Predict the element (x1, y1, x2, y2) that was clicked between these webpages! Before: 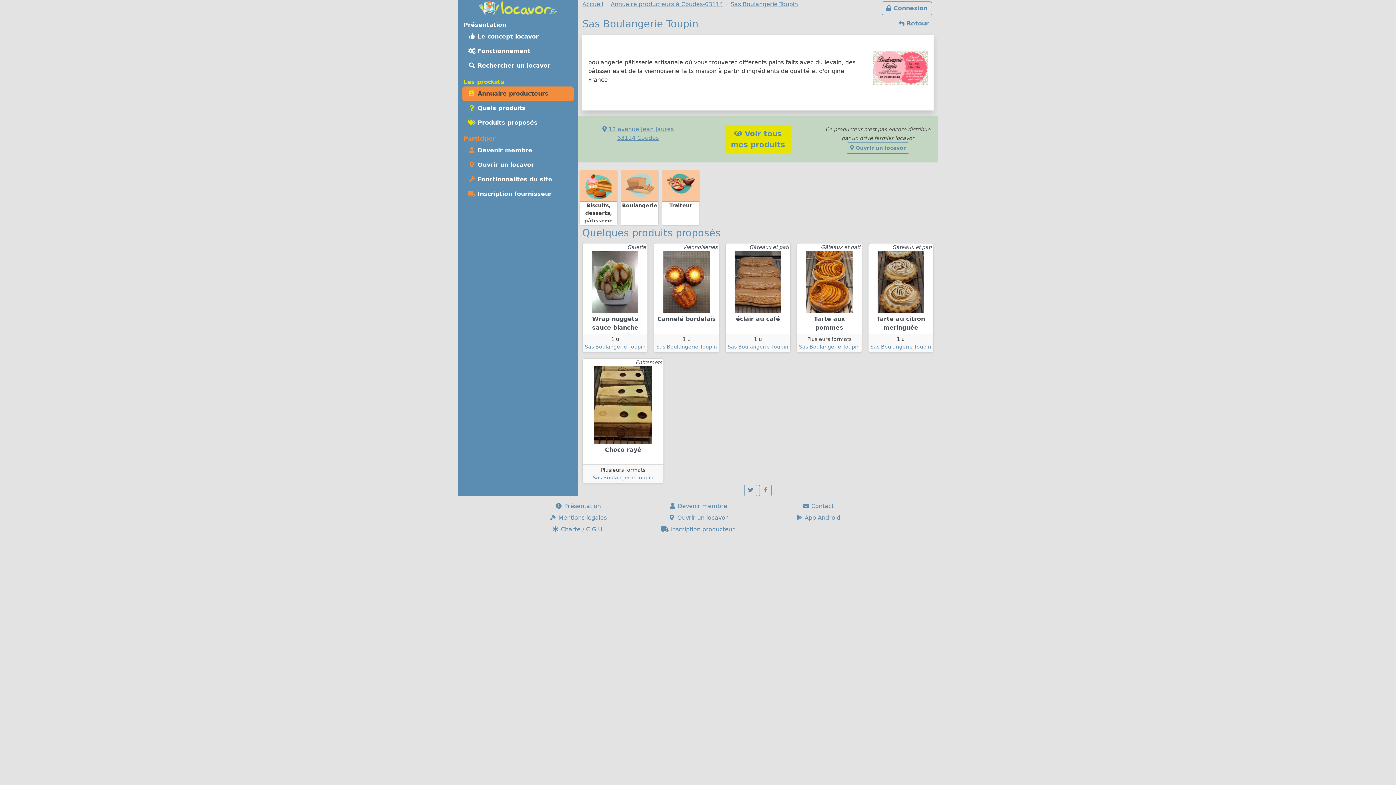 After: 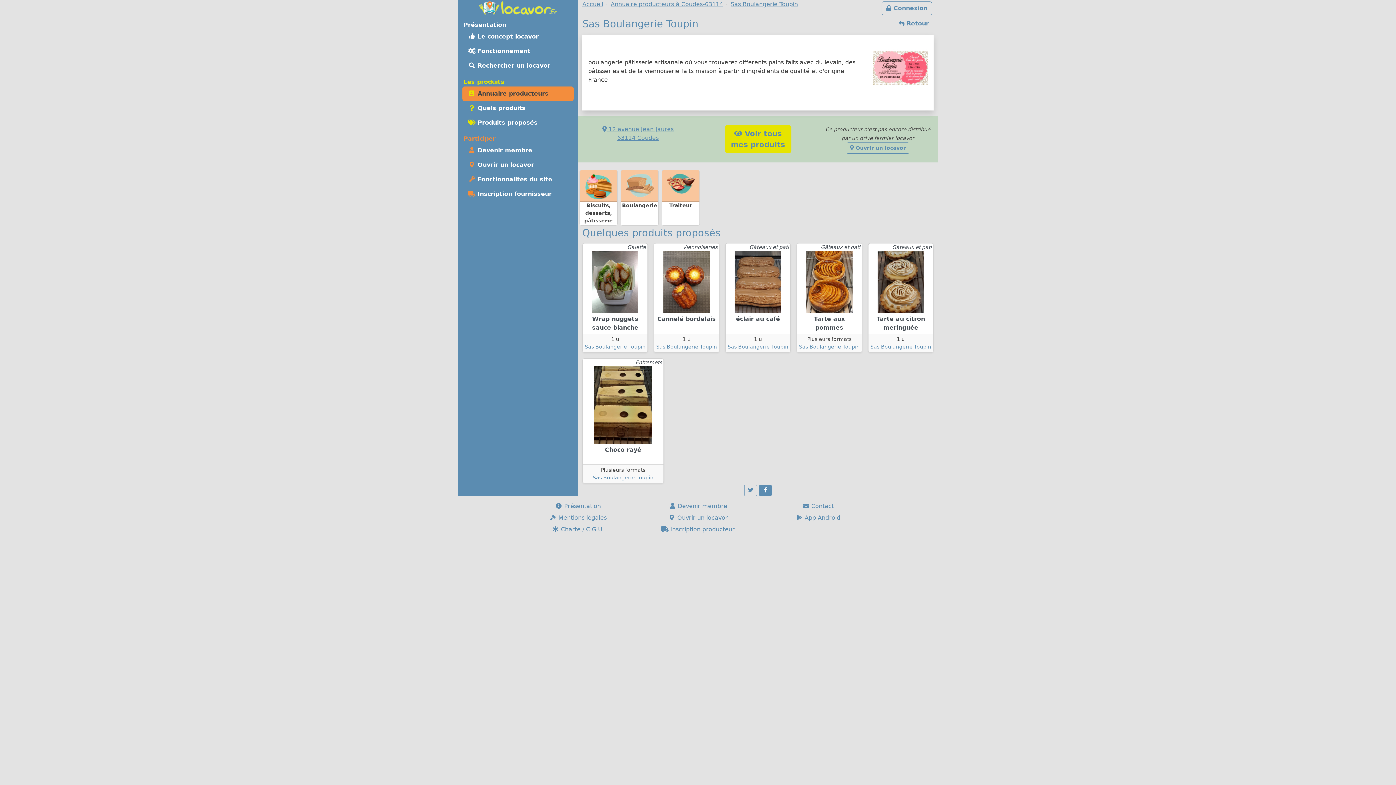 Action: bbox: (759, 484, 772, 496)